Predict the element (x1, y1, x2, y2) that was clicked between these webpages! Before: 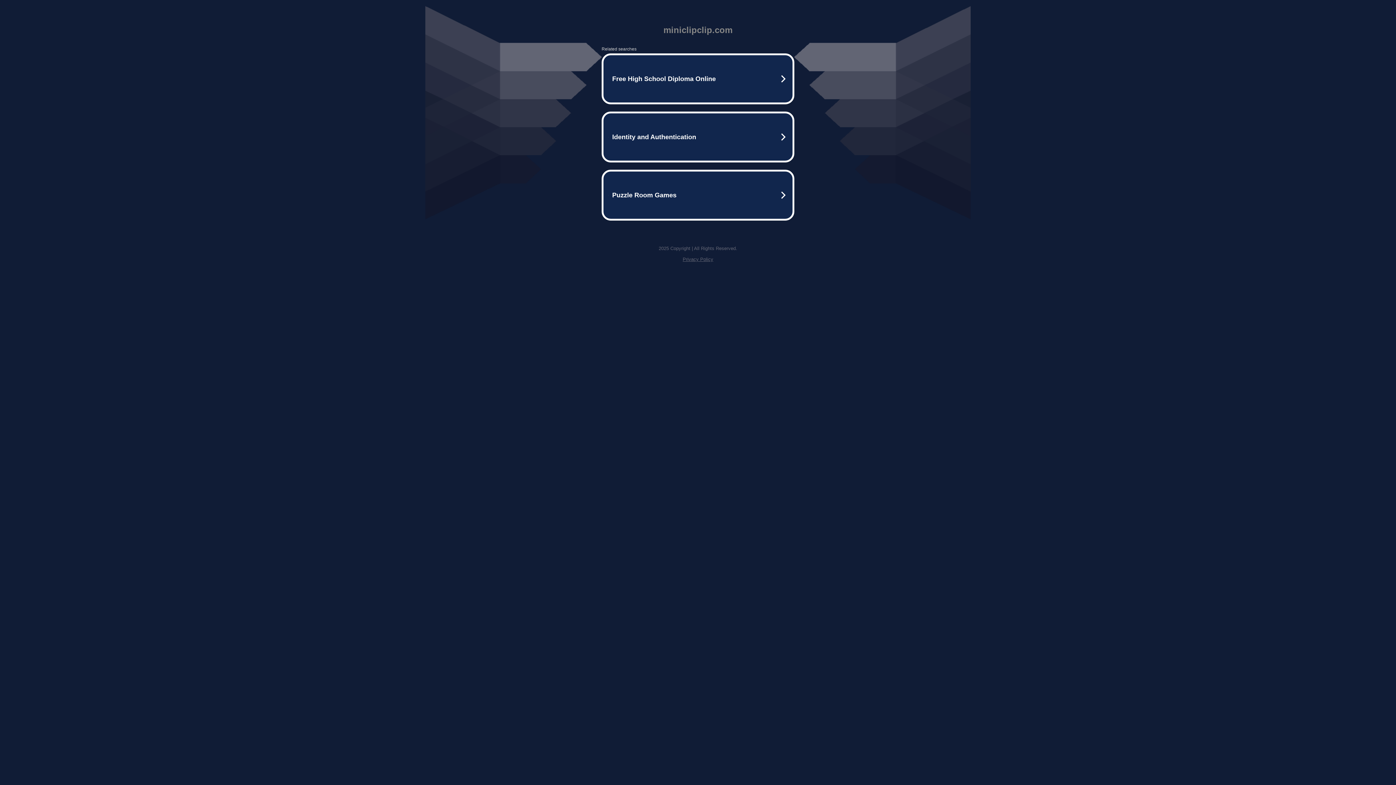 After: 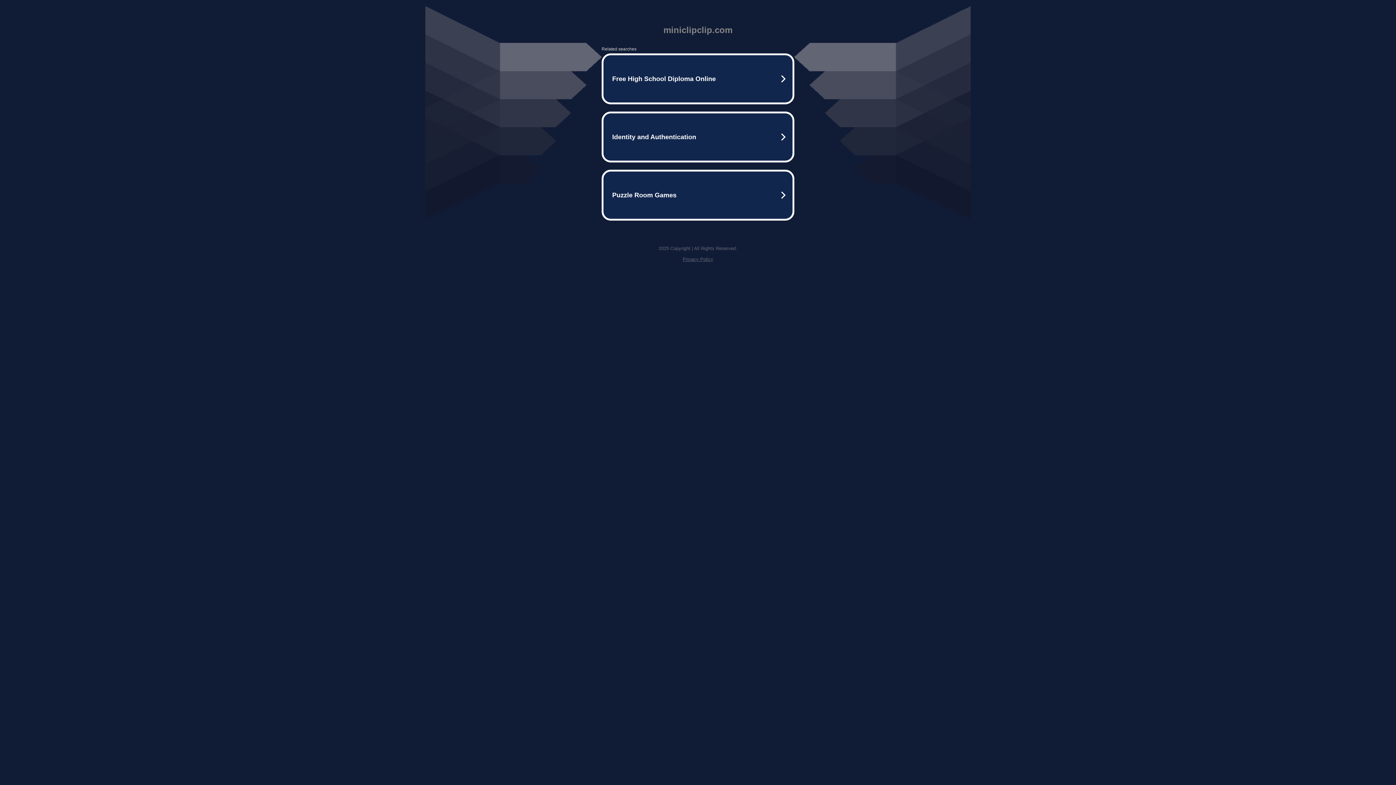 Action: bbox: (682, 256, 713, 262) label: Privacy Policy